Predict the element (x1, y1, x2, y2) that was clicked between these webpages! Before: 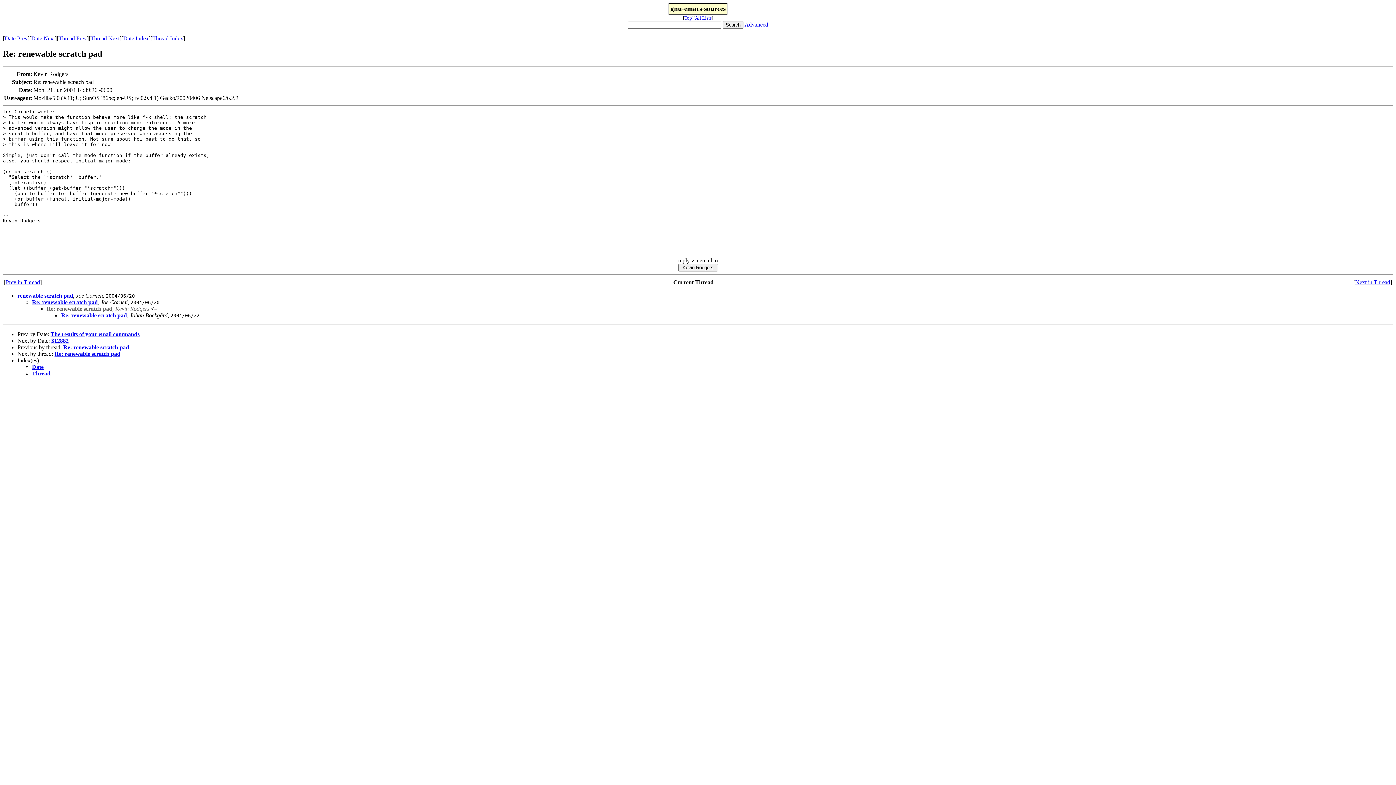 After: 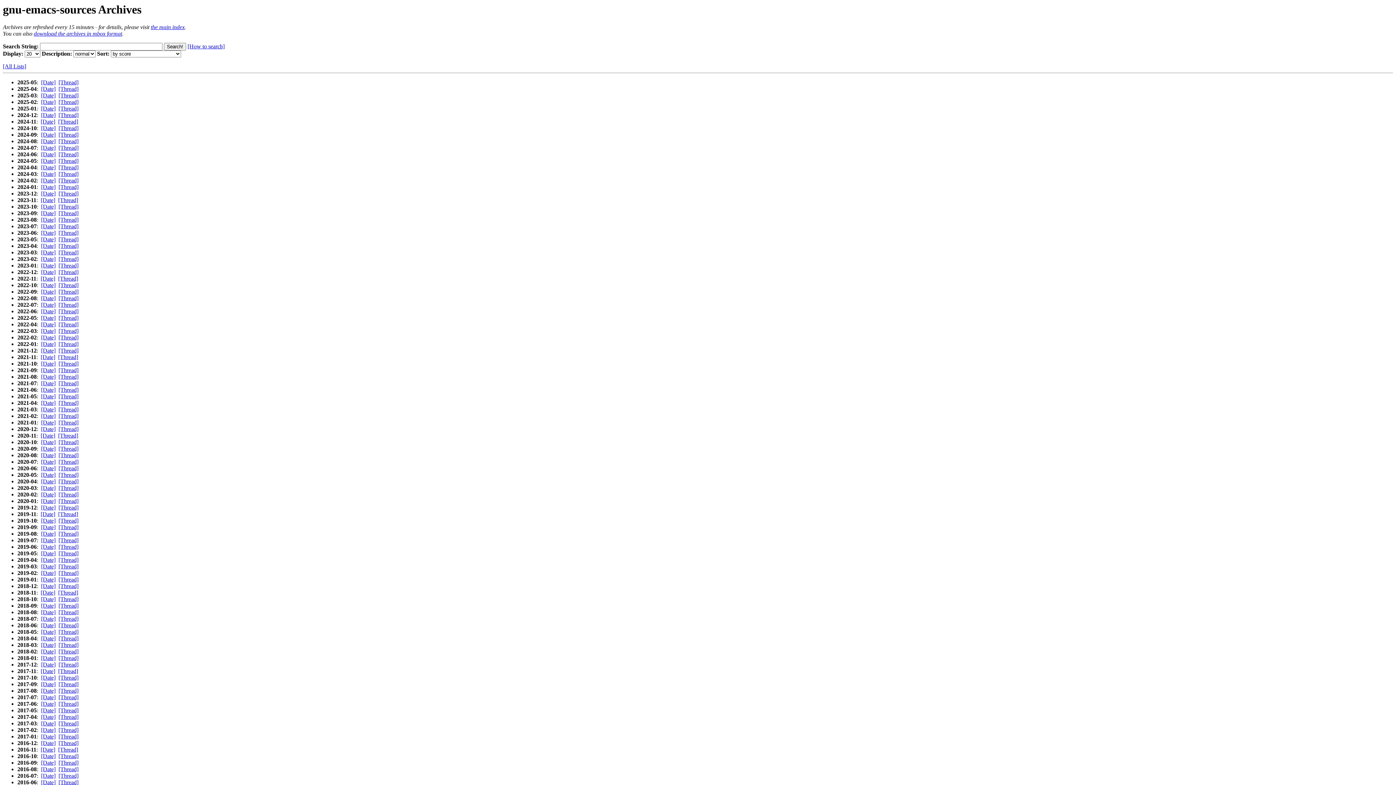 Action: label: Top bbox: (684, 15, 692, 20)